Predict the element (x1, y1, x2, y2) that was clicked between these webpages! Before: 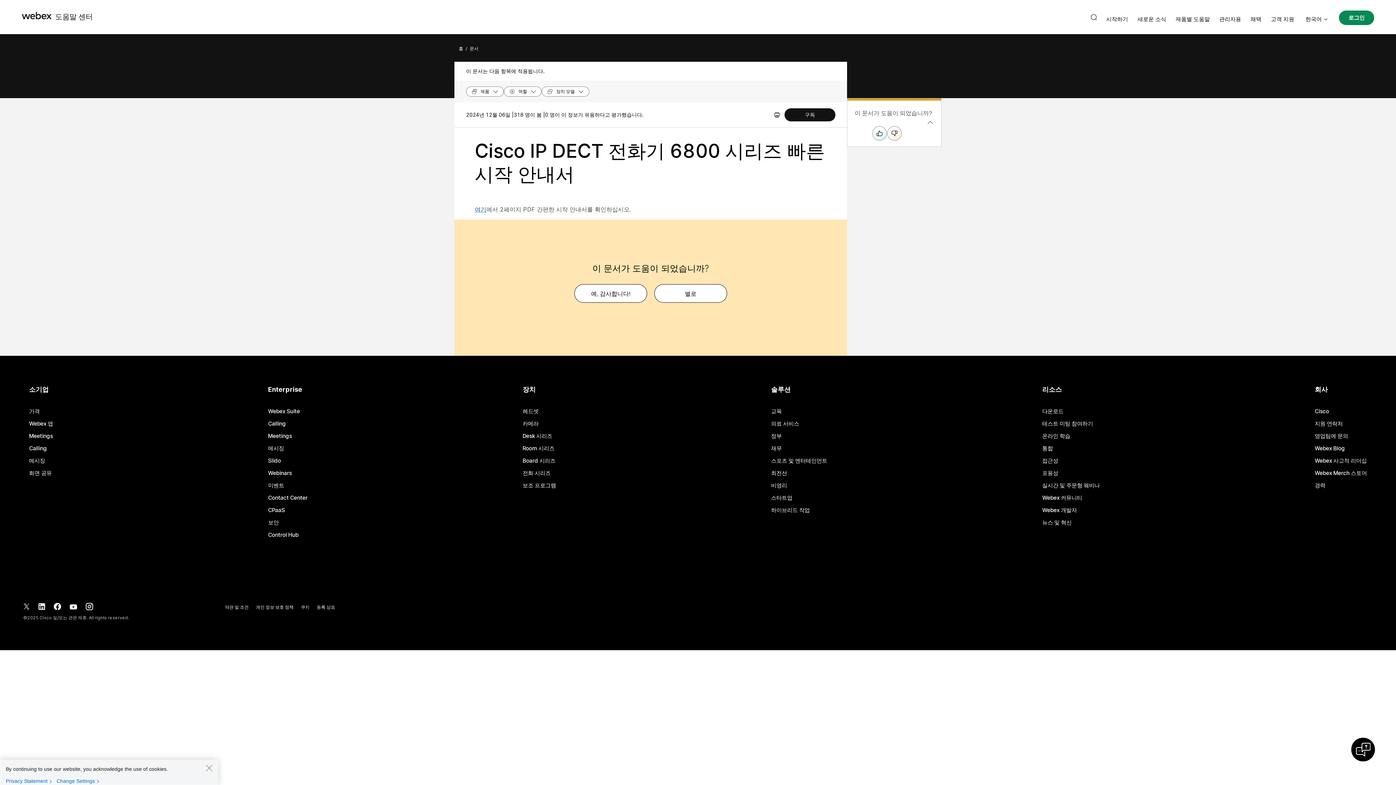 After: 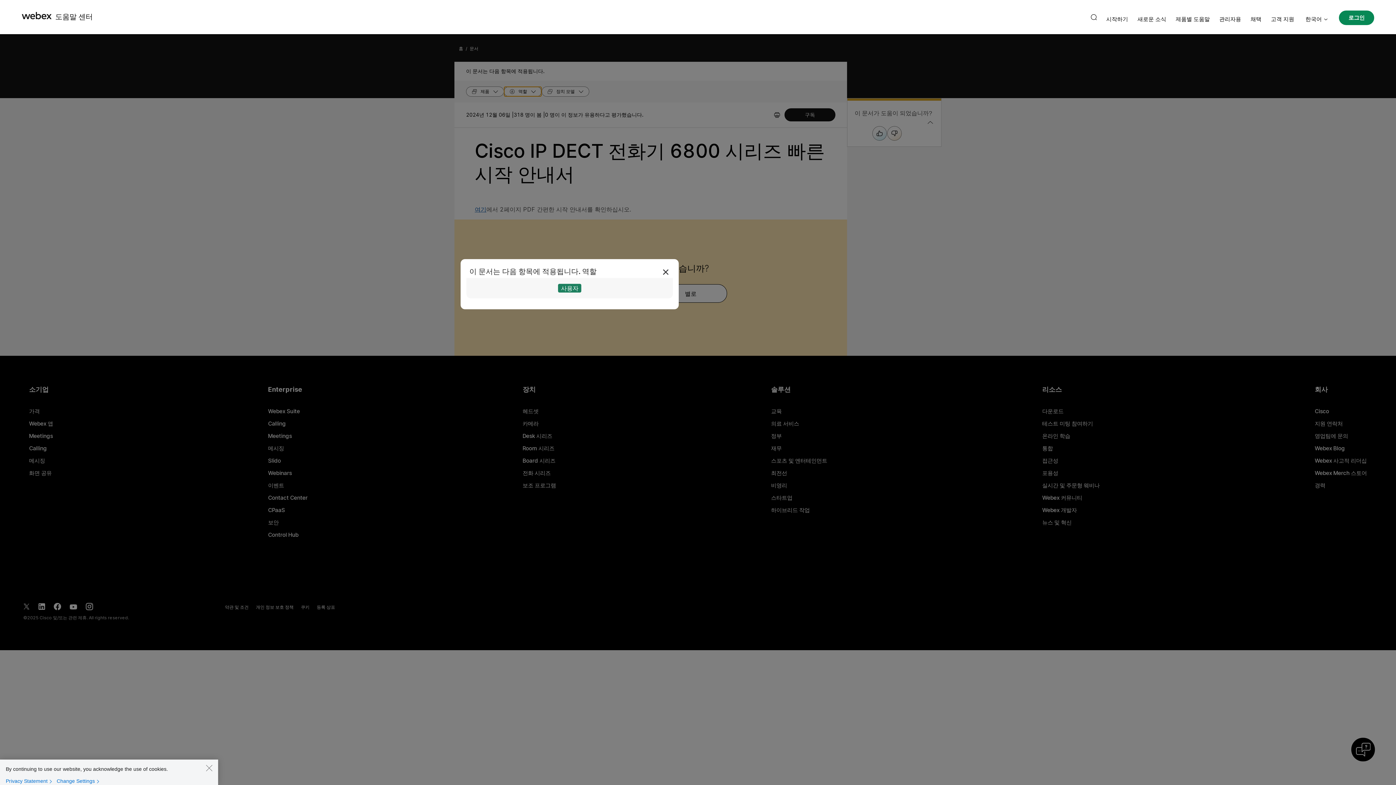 Action: label: 역할 bbox: (504, 86, 541, 96)